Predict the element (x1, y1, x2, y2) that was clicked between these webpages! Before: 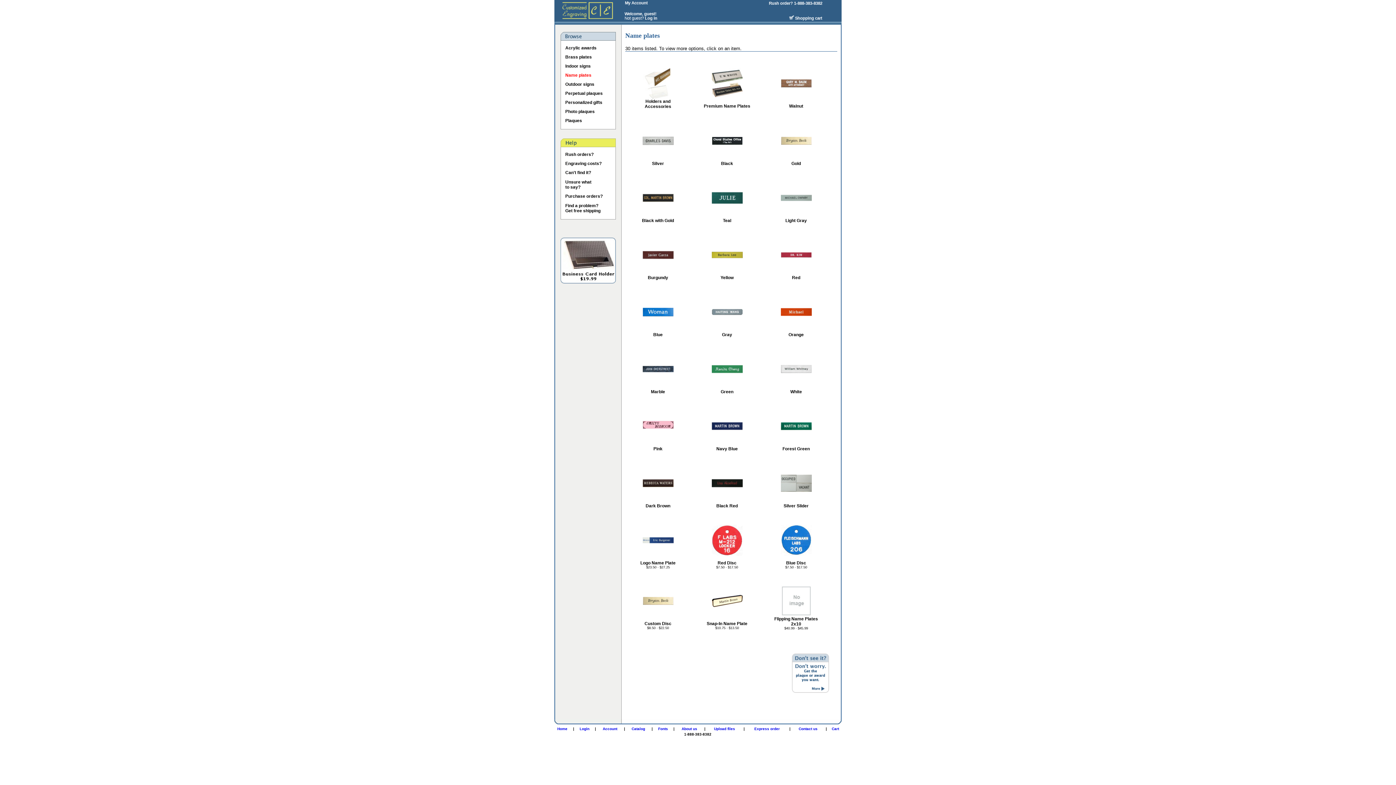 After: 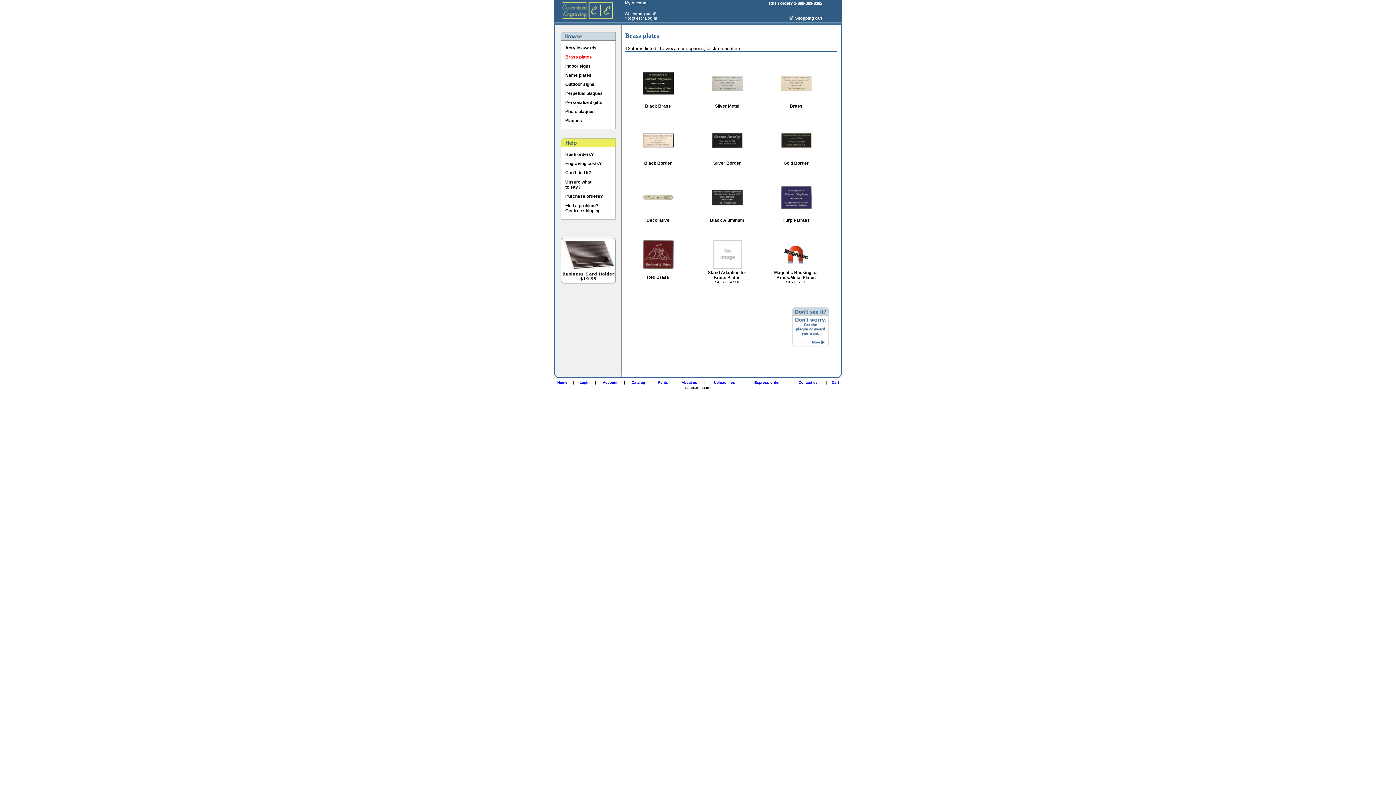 Action: bbox: (565, 54, 592, 59) label: Brass plates